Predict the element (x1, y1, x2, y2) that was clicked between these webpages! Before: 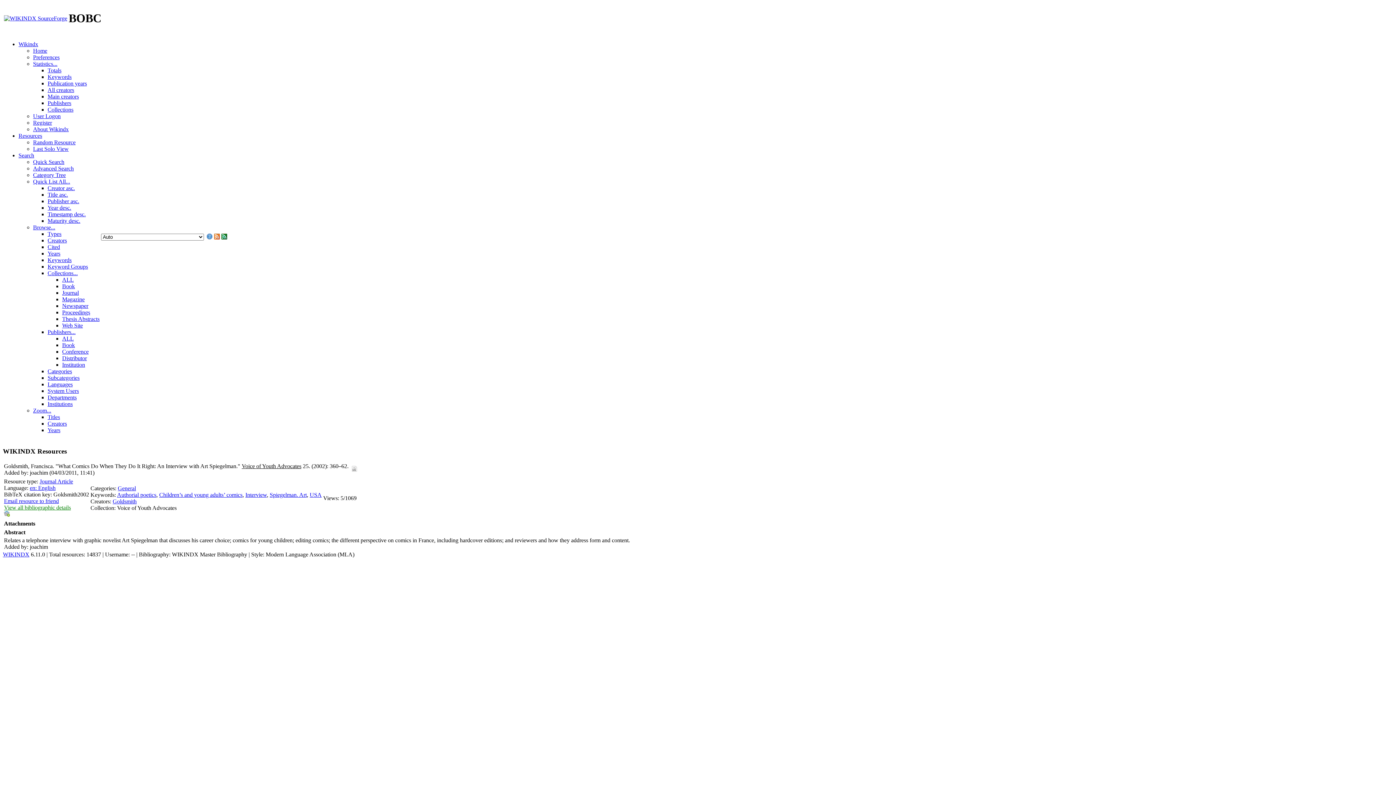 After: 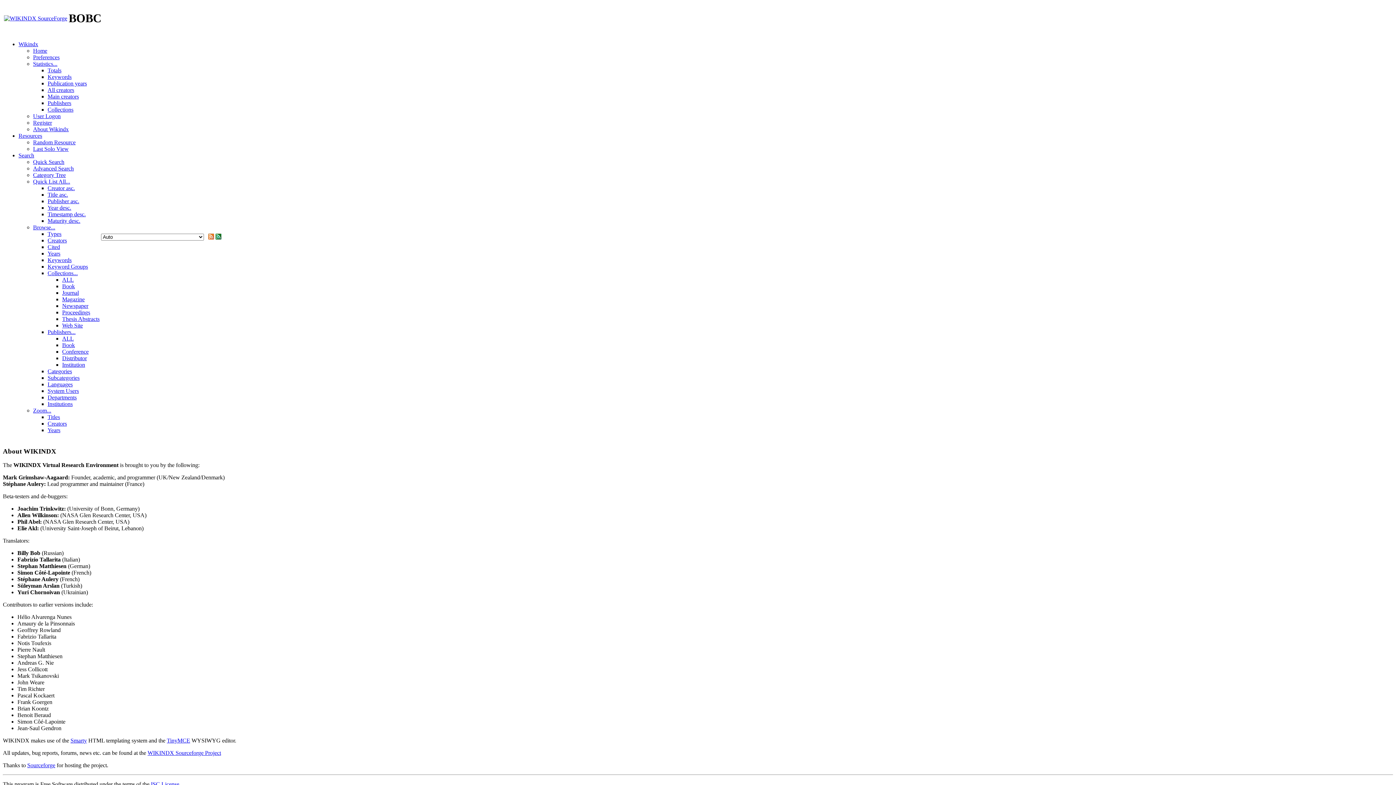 Action: bbox: (33, 126, 68, 132) label: About Wikindx